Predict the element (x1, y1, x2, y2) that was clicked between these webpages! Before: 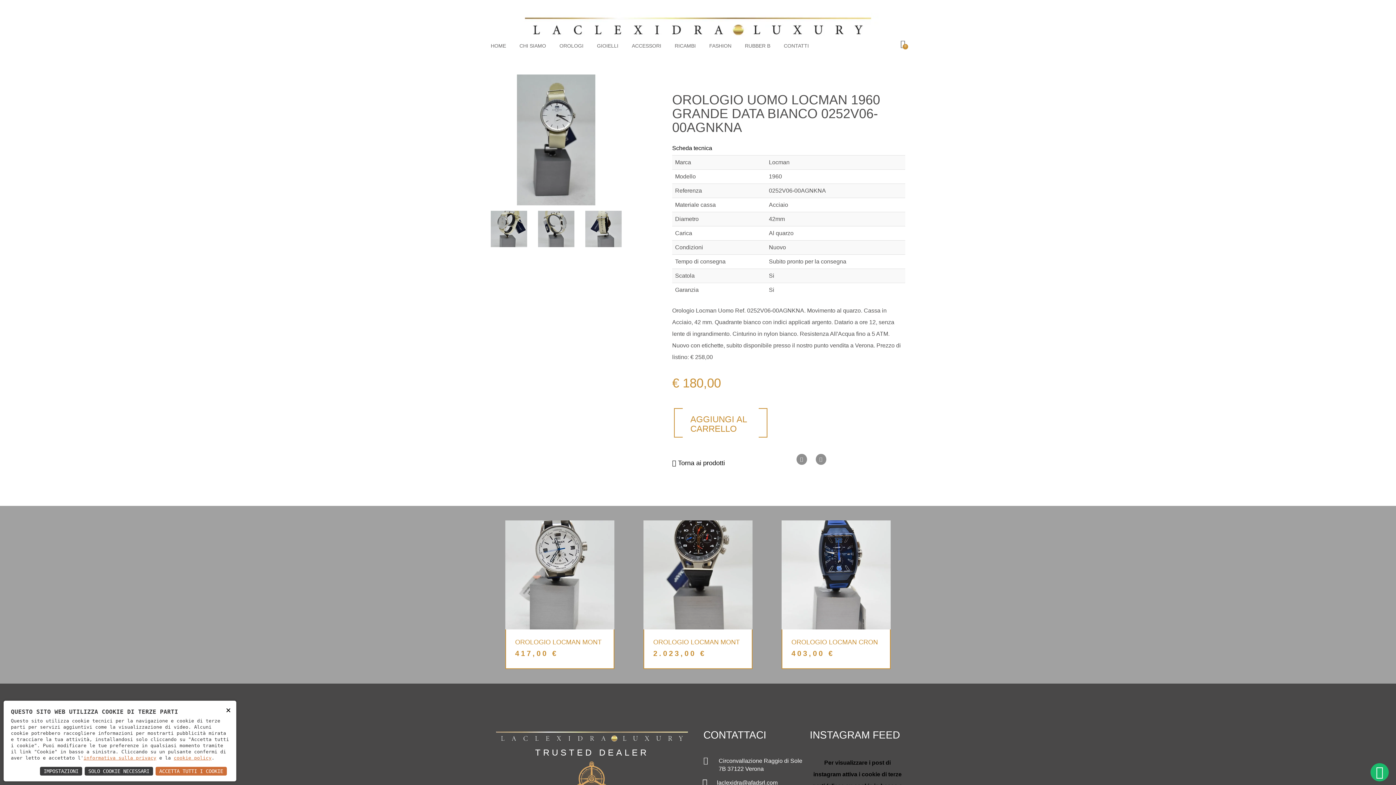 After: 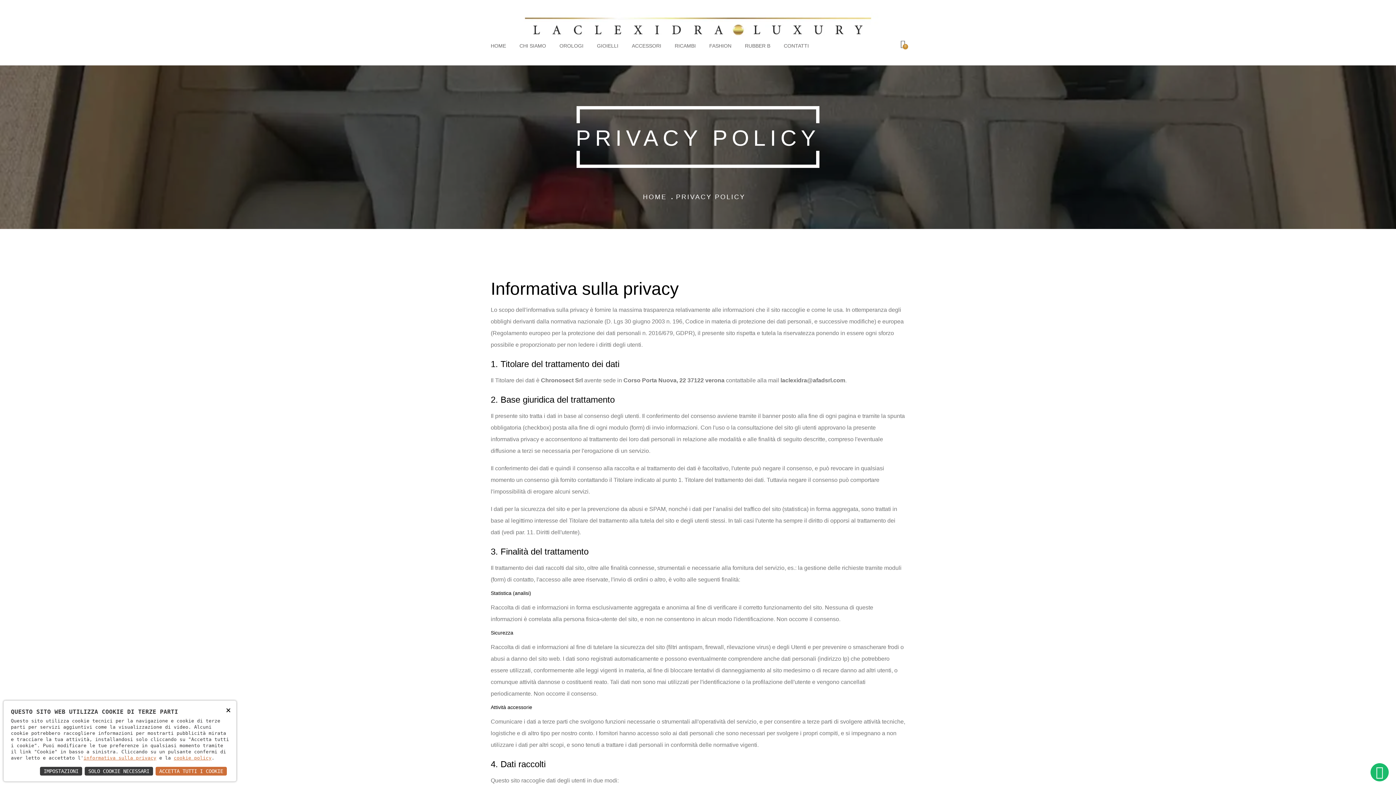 Action: label: informativa sulla privacy bbox: (83, 755, 156, 761)